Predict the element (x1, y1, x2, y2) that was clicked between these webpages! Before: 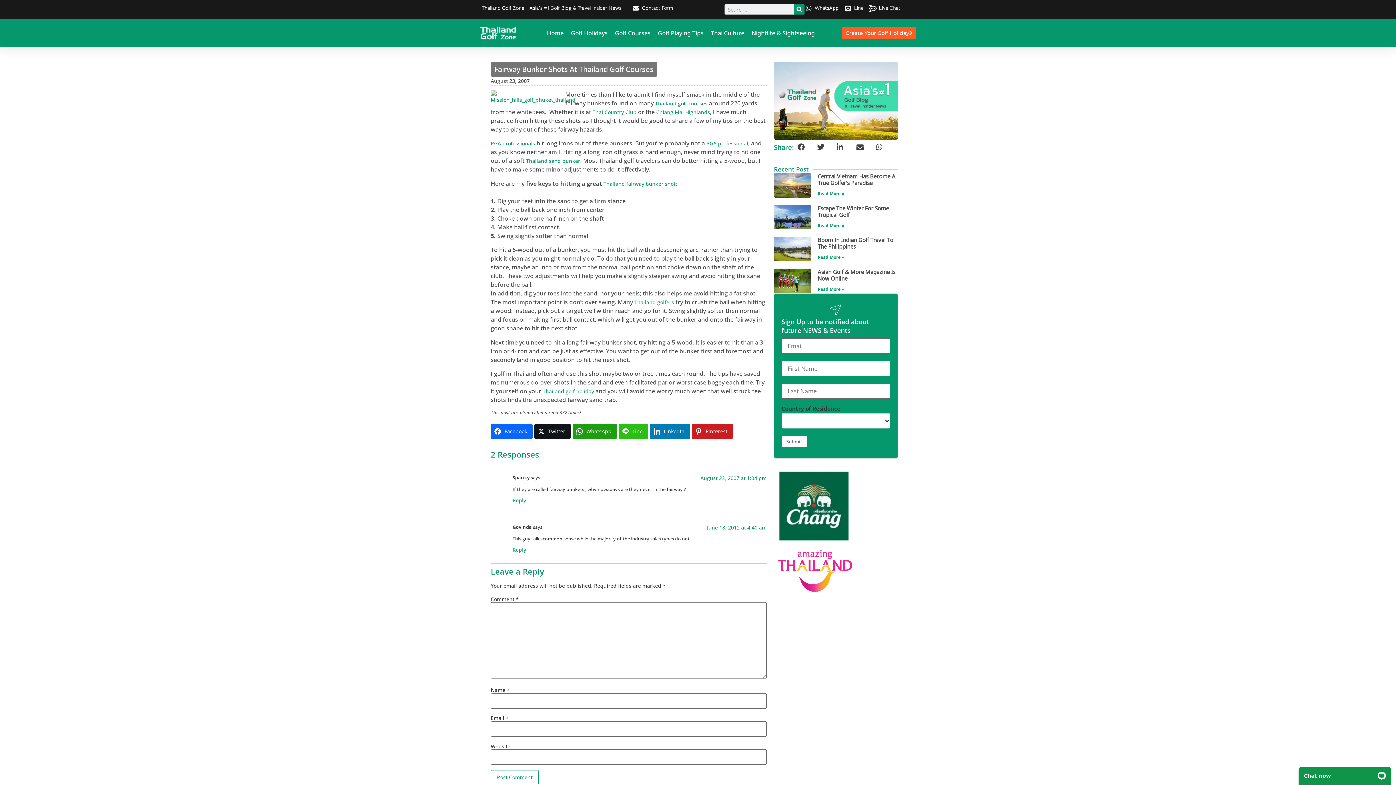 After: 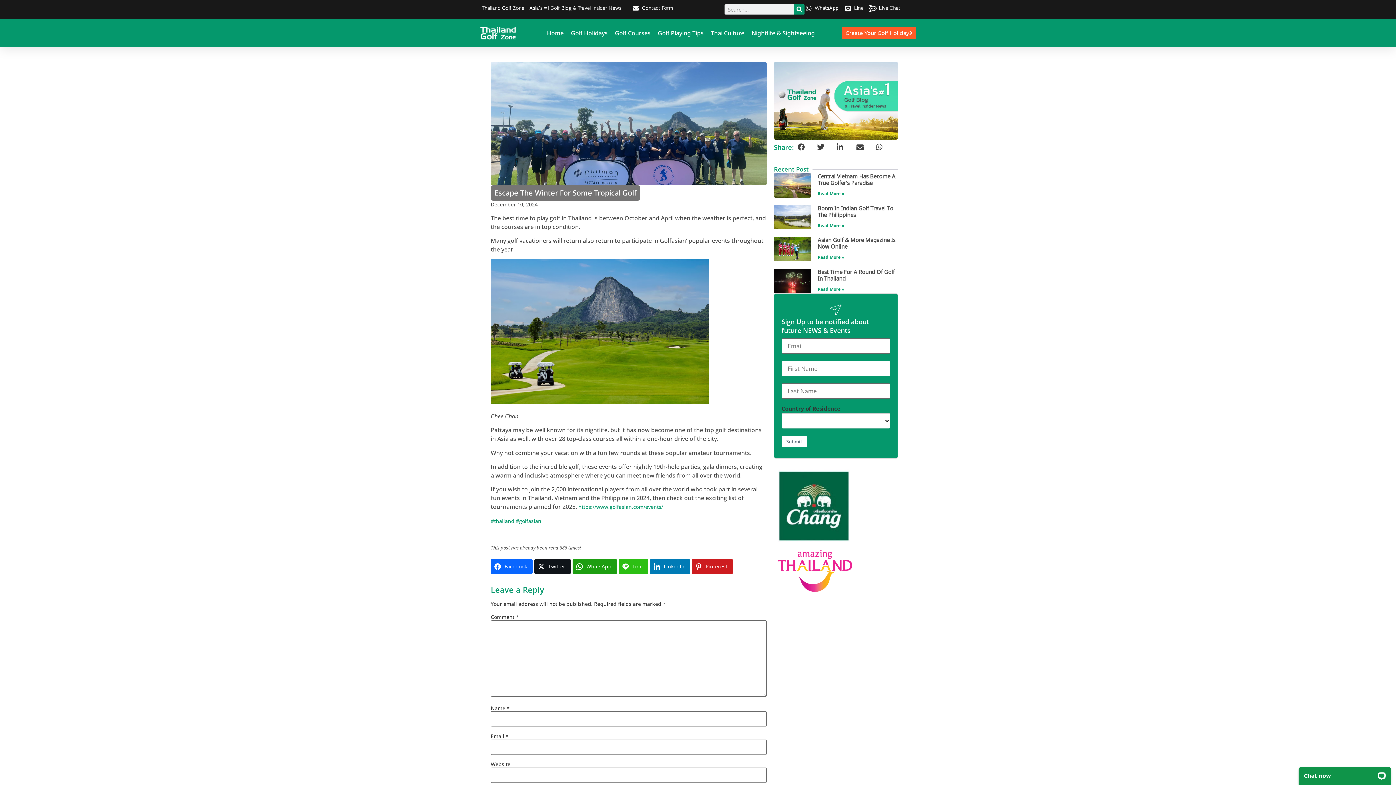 Action: label: Escape The Winter For Some Tropical Golf bbox: (817, 204, 889, 218)